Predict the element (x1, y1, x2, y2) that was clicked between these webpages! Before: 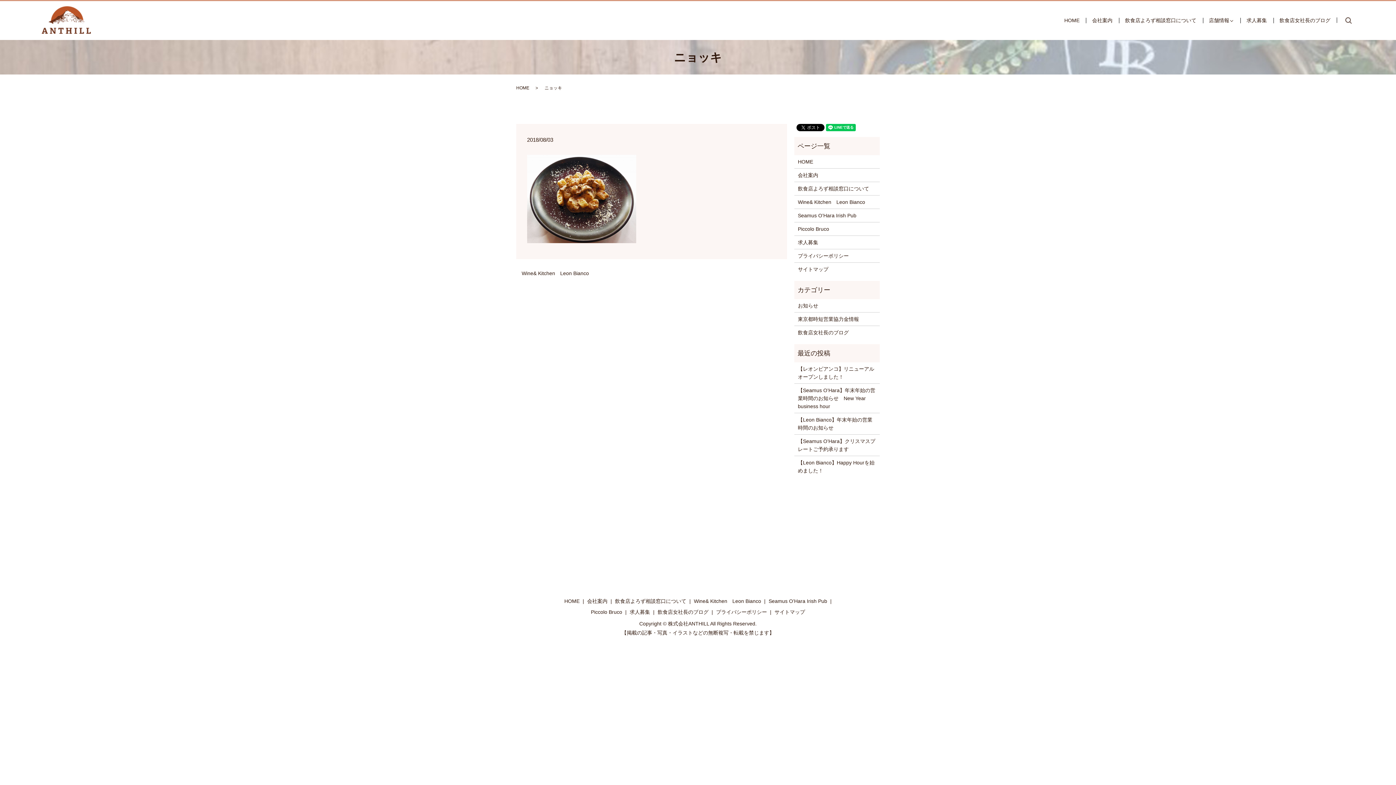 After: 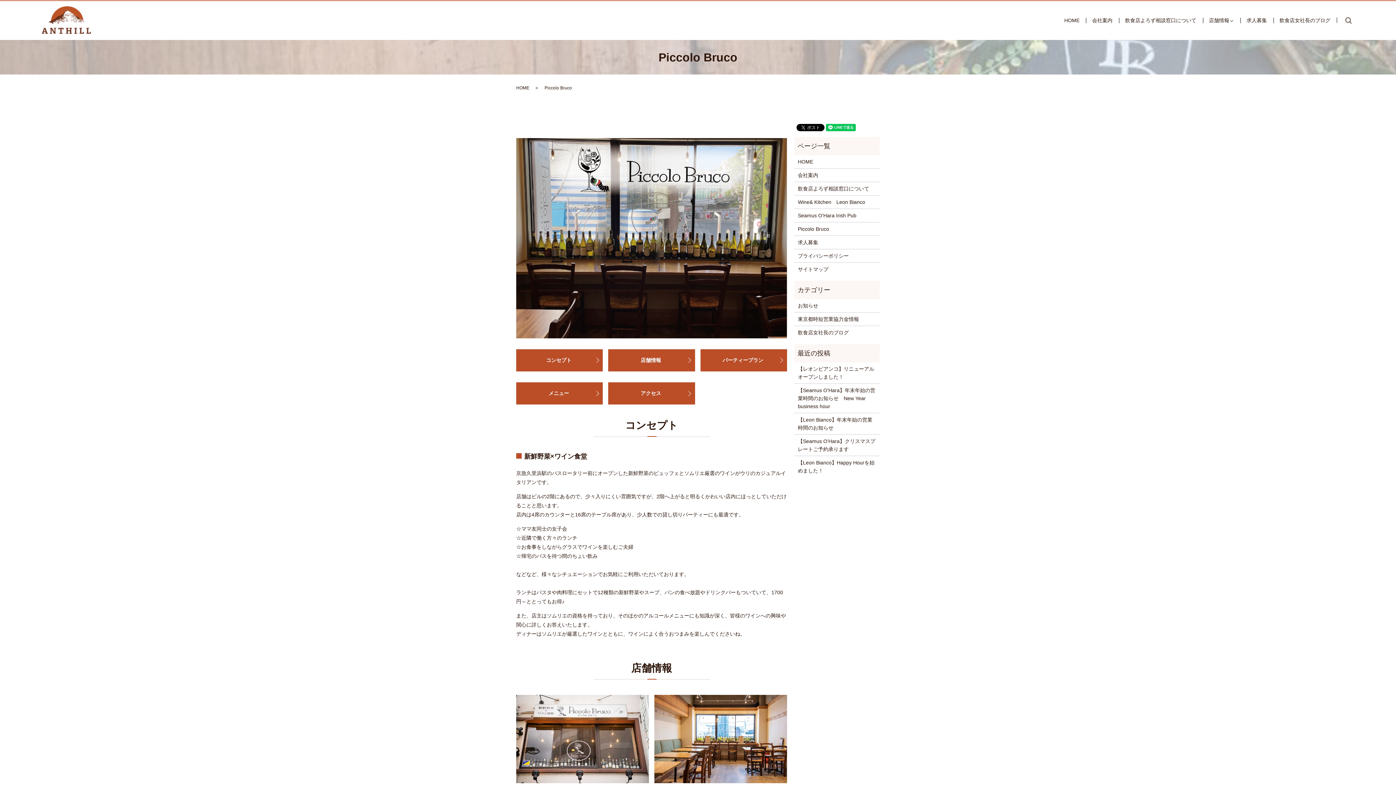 Action: bbox: (798, 225, 876, 233) label: Piccolo Bruco